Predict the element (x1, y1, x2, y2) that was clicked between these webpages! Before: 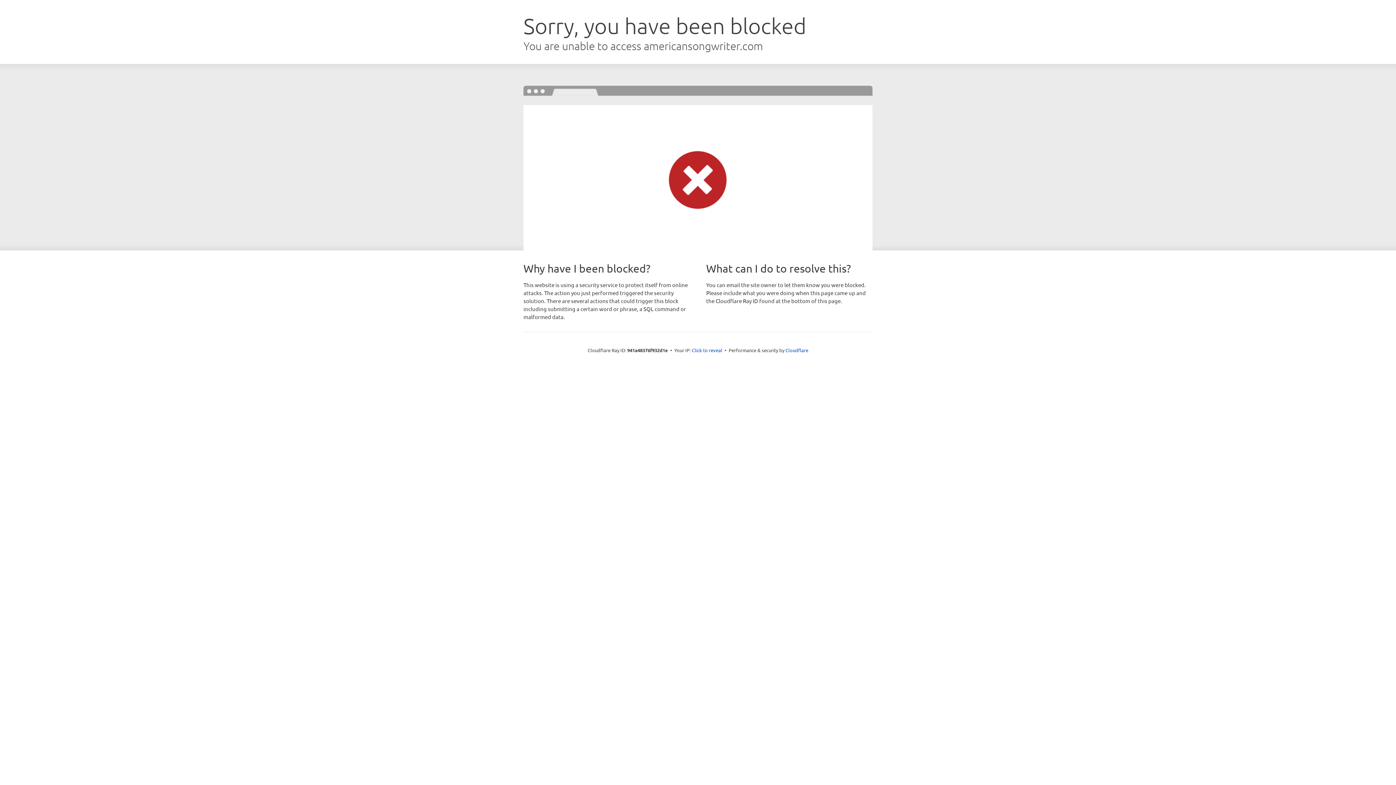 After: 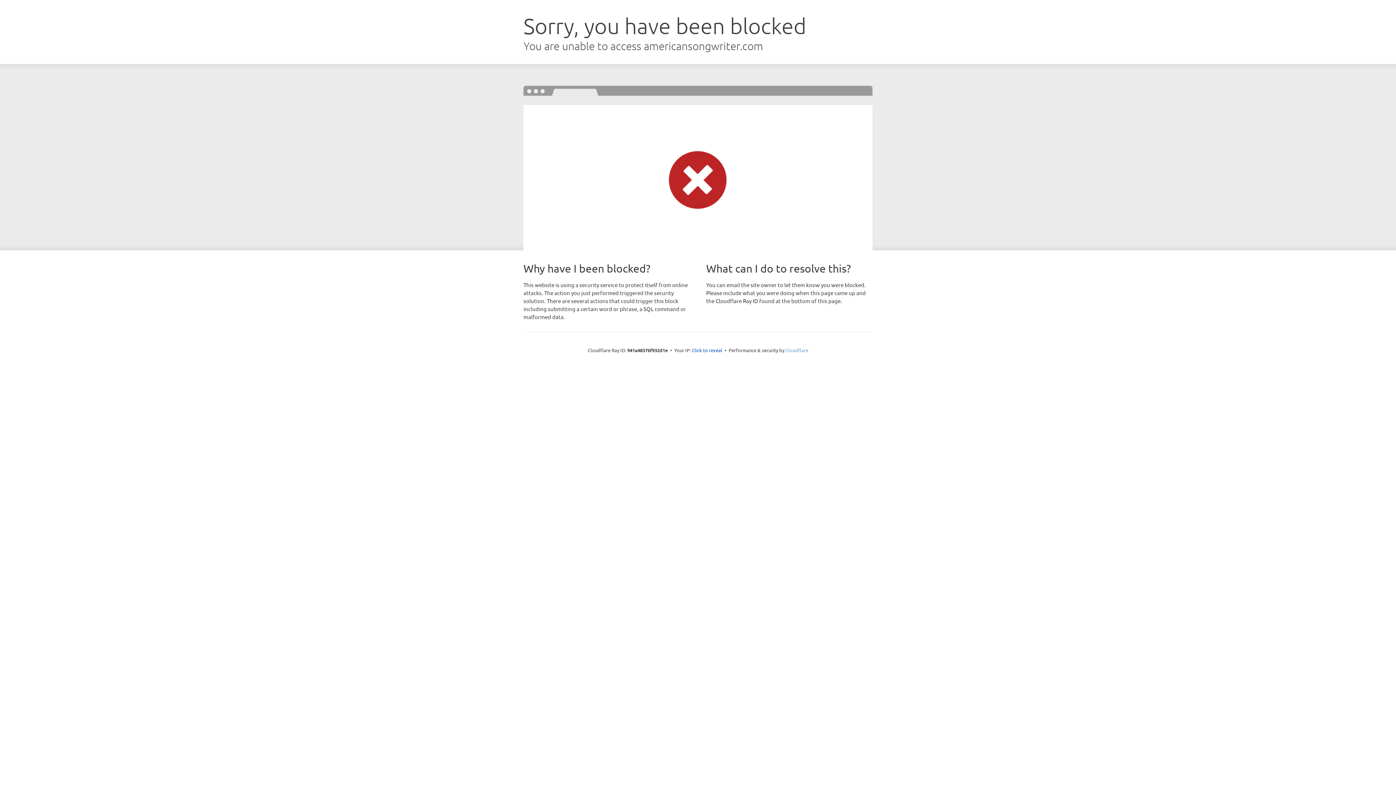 Action: bbox: (785, 347, 808, 353) label: Cloudflare